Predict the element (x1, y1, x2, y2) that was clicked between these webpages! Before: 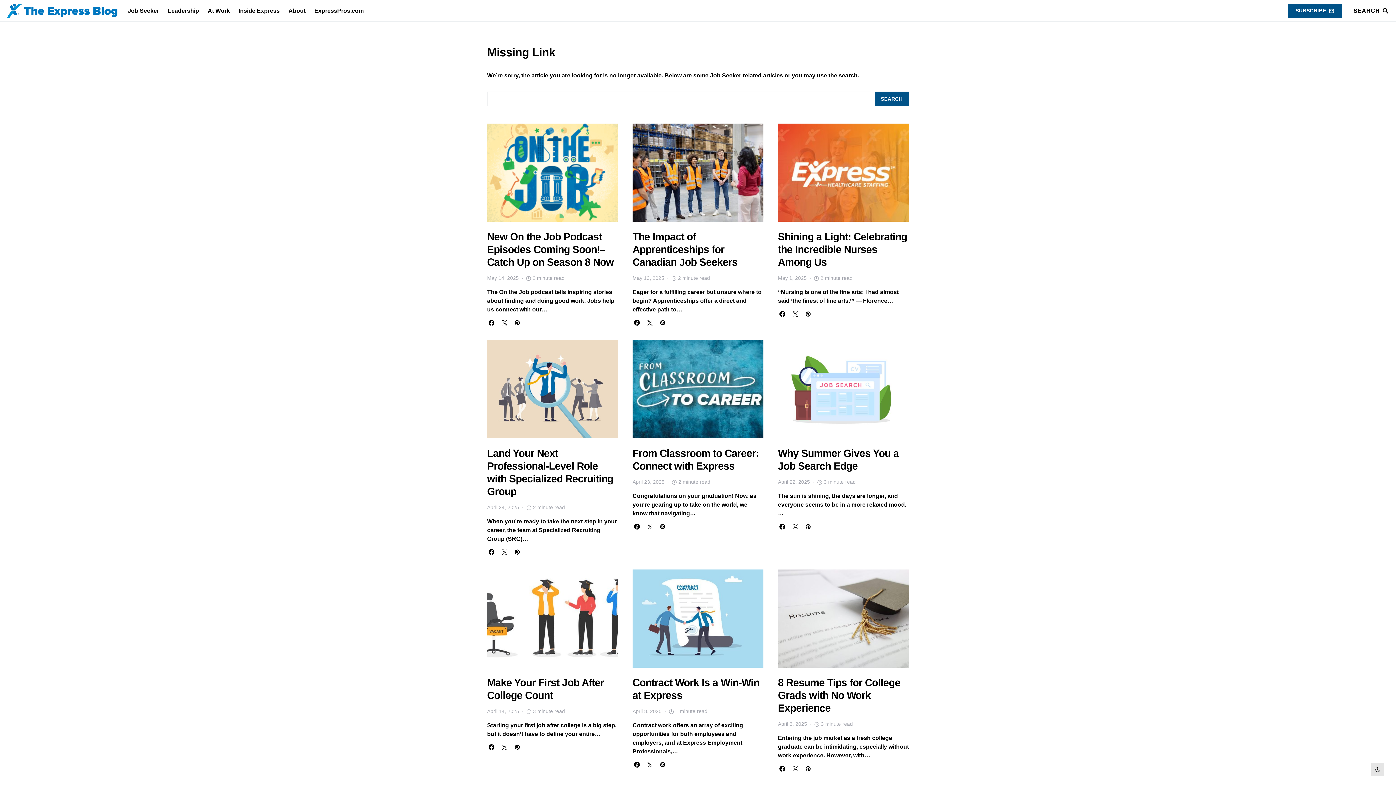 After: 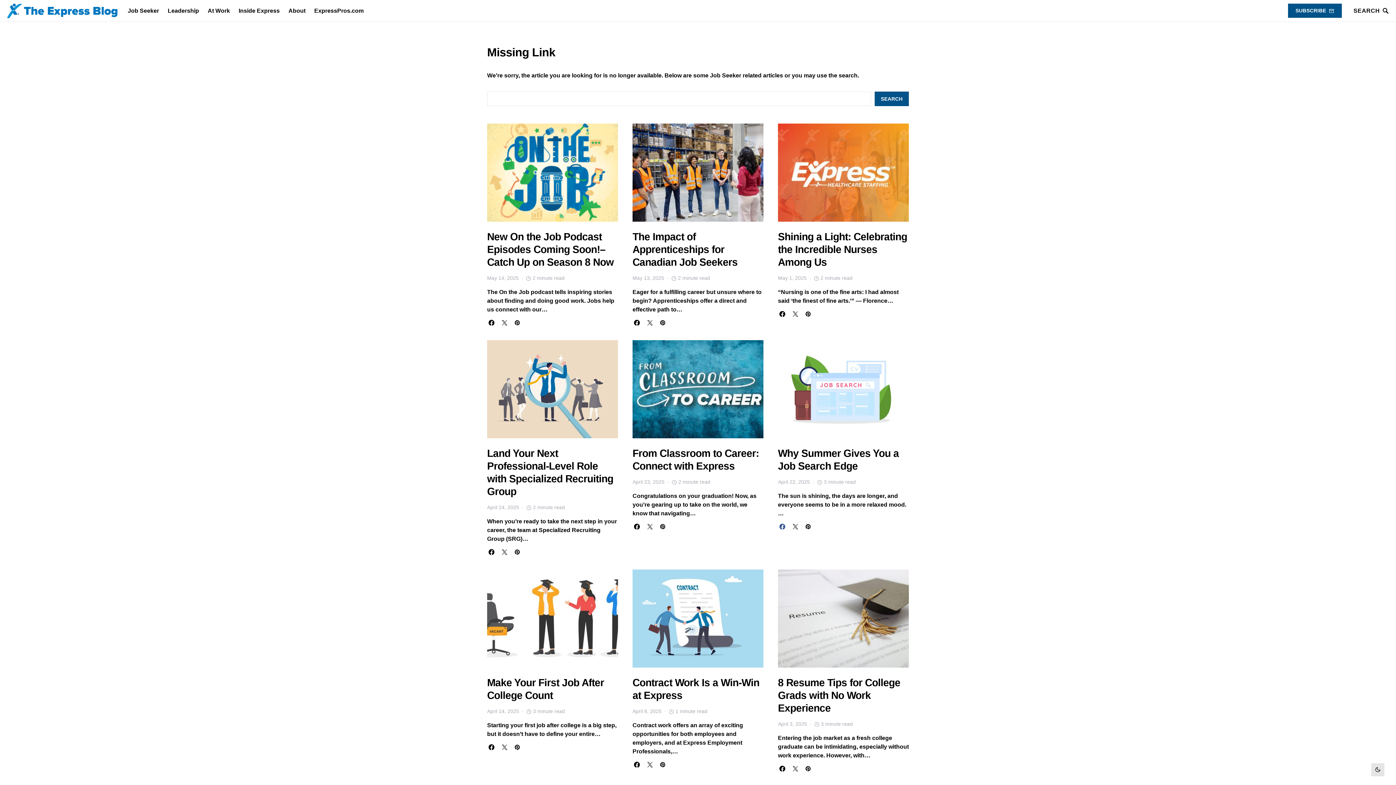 Action: bbox: (778, 524, 786, 529)